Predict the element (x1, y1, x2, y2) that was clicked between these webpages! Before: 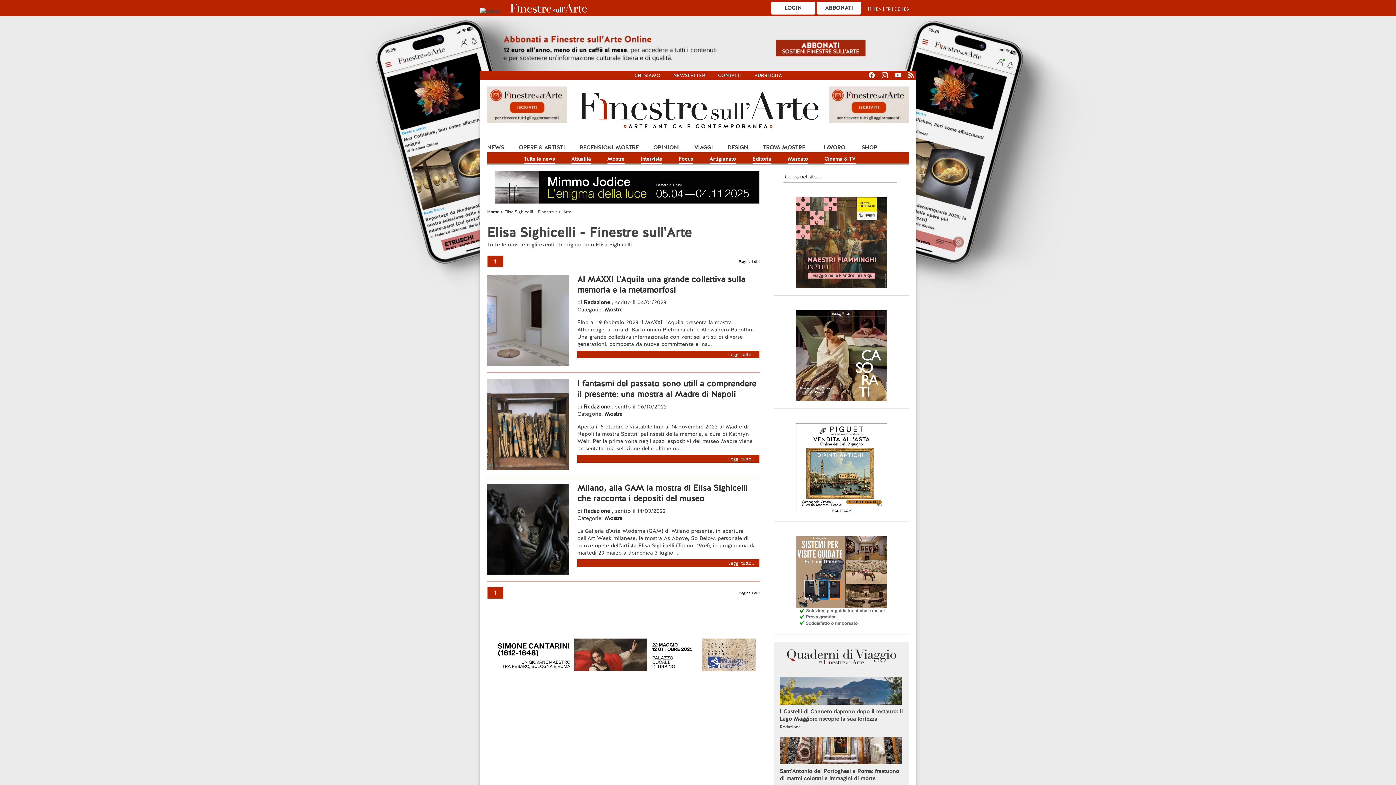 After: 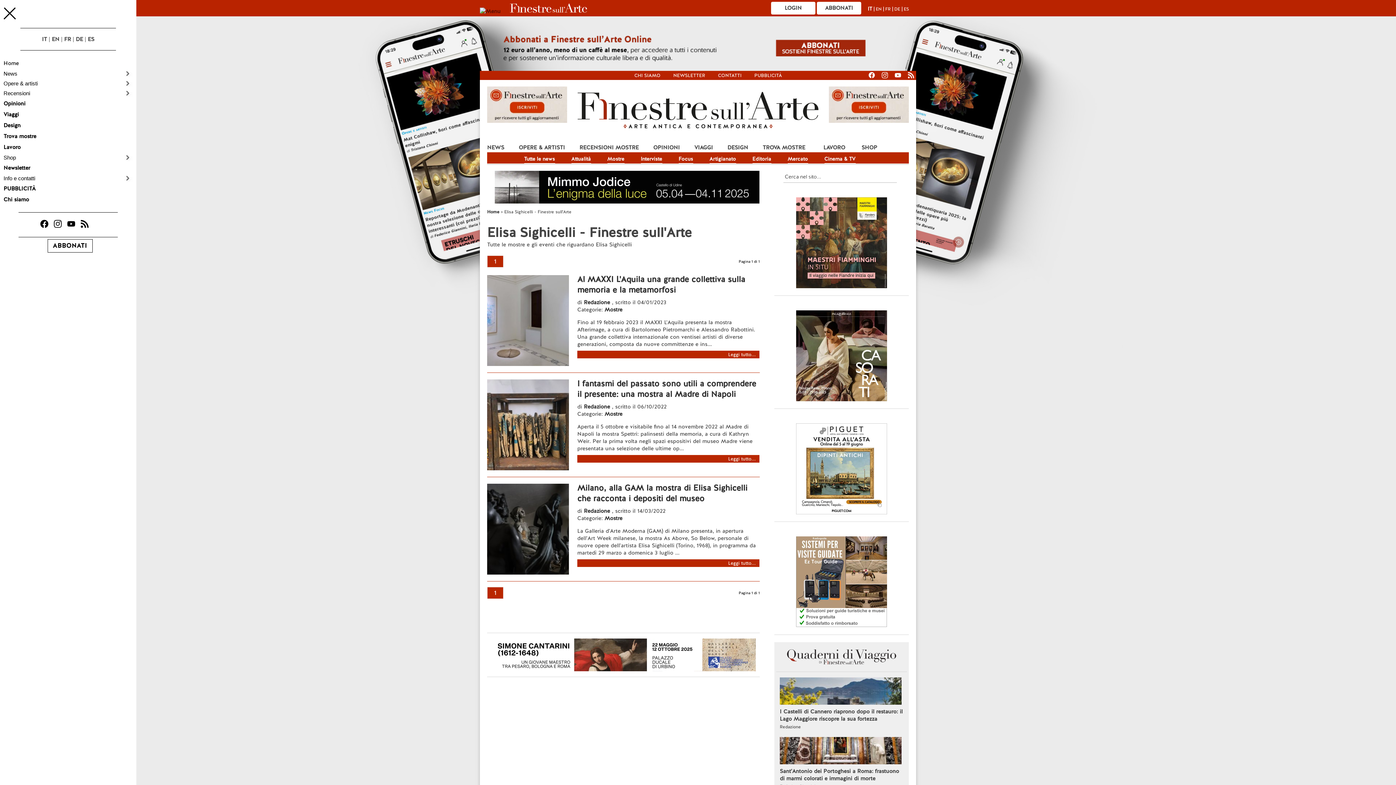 Action: bbox: (480, 7, 509, 14) label:  